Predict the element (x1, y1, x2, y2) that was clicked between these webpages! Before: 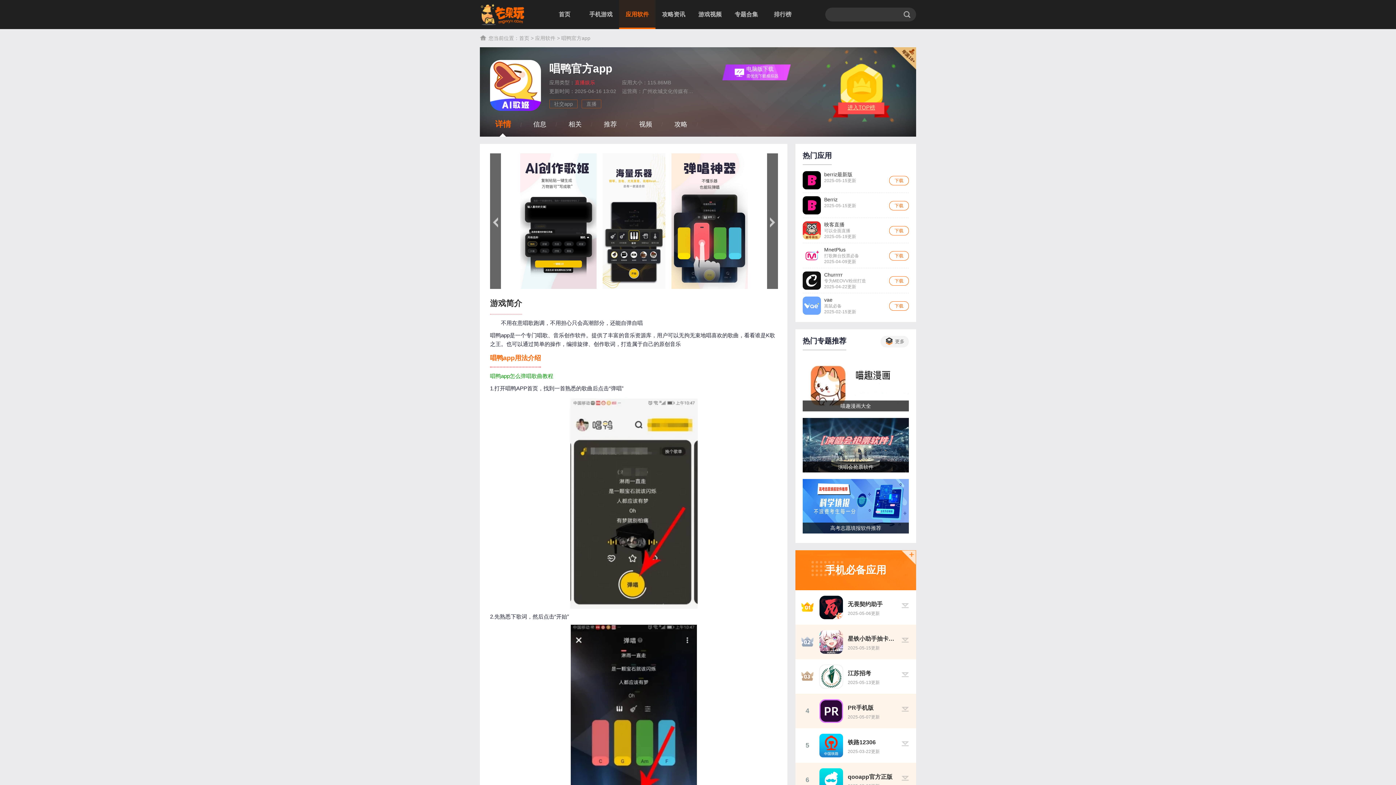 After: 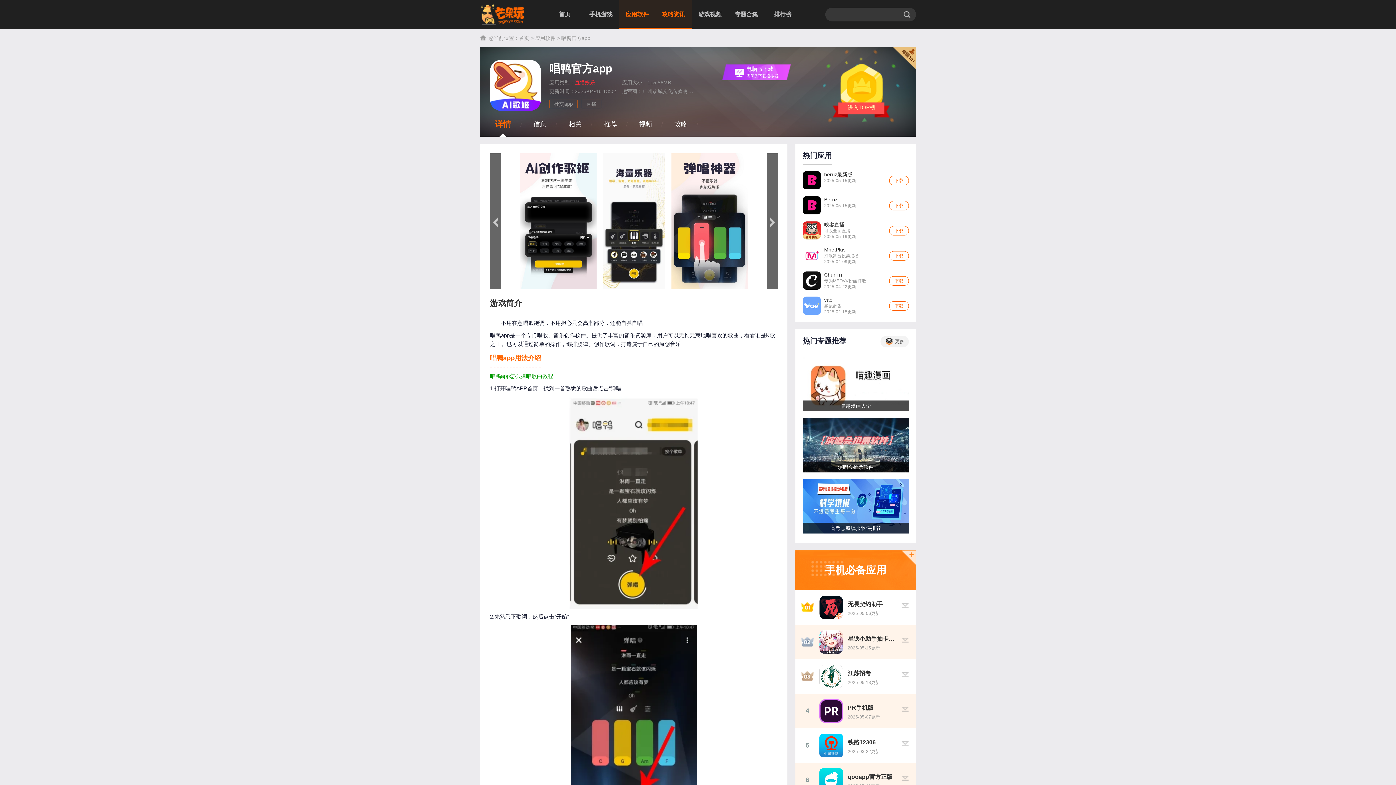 Action: bbox: (655, 0, 692, 29) label: 攻略资讯